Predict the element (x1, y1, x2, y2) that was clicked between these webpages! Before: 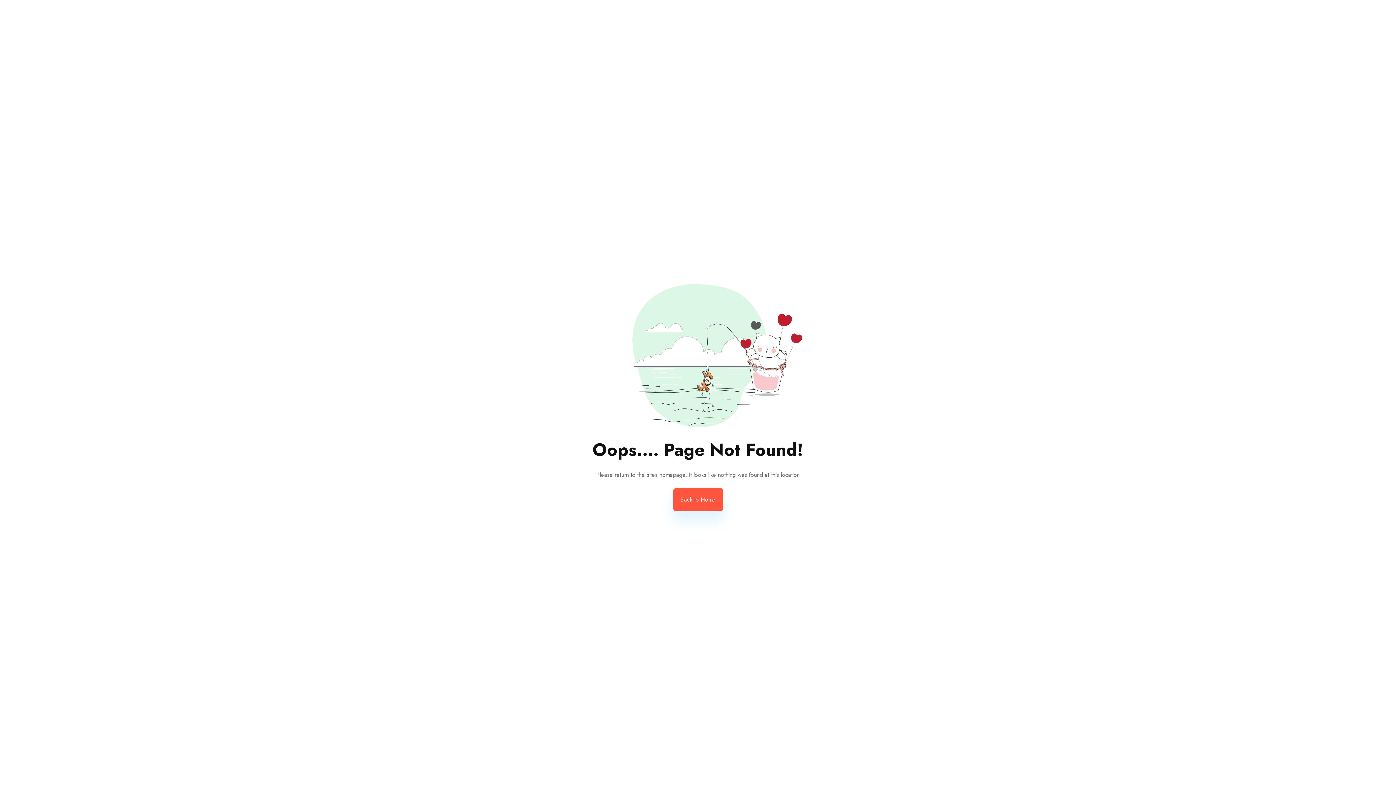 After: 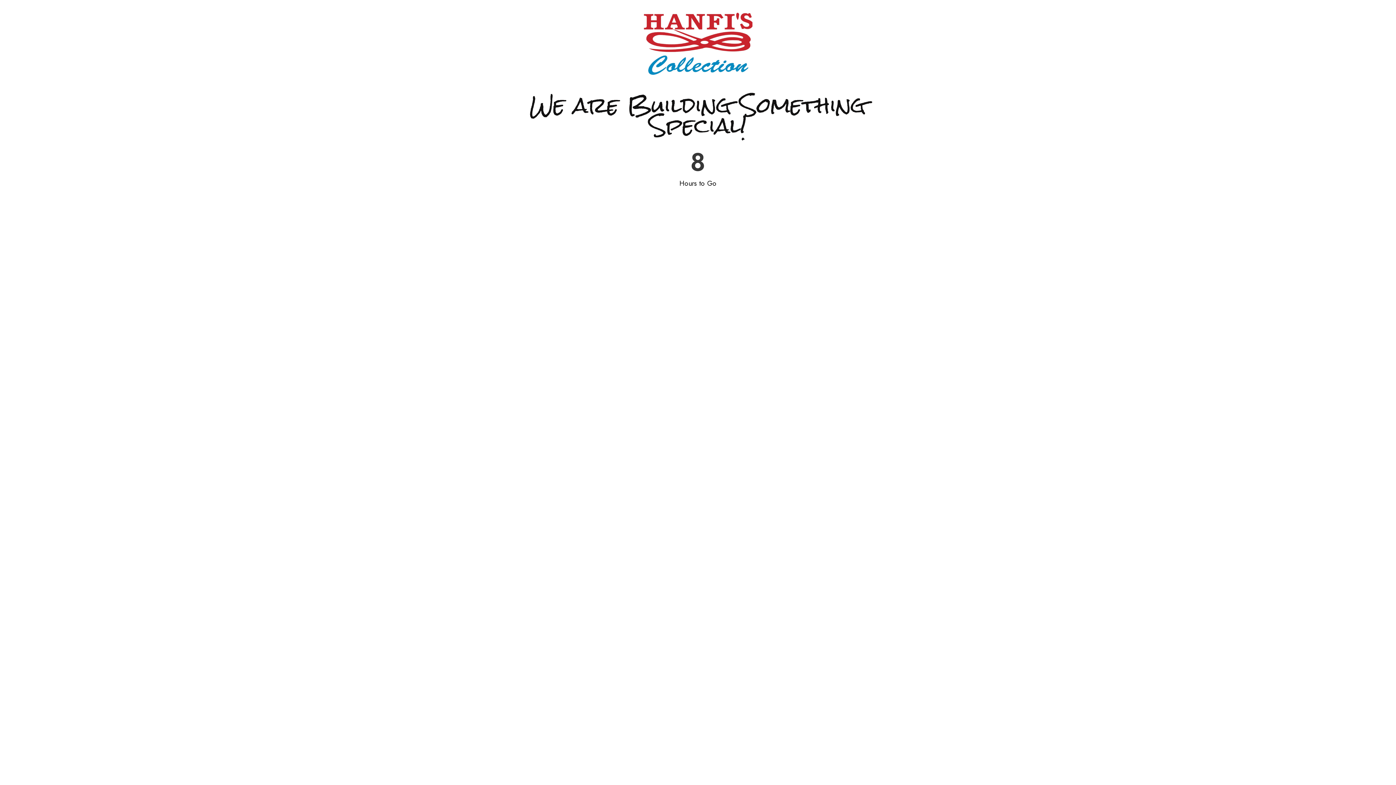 Action: label: Back to Home bbox: (673, 488, 723, 511)